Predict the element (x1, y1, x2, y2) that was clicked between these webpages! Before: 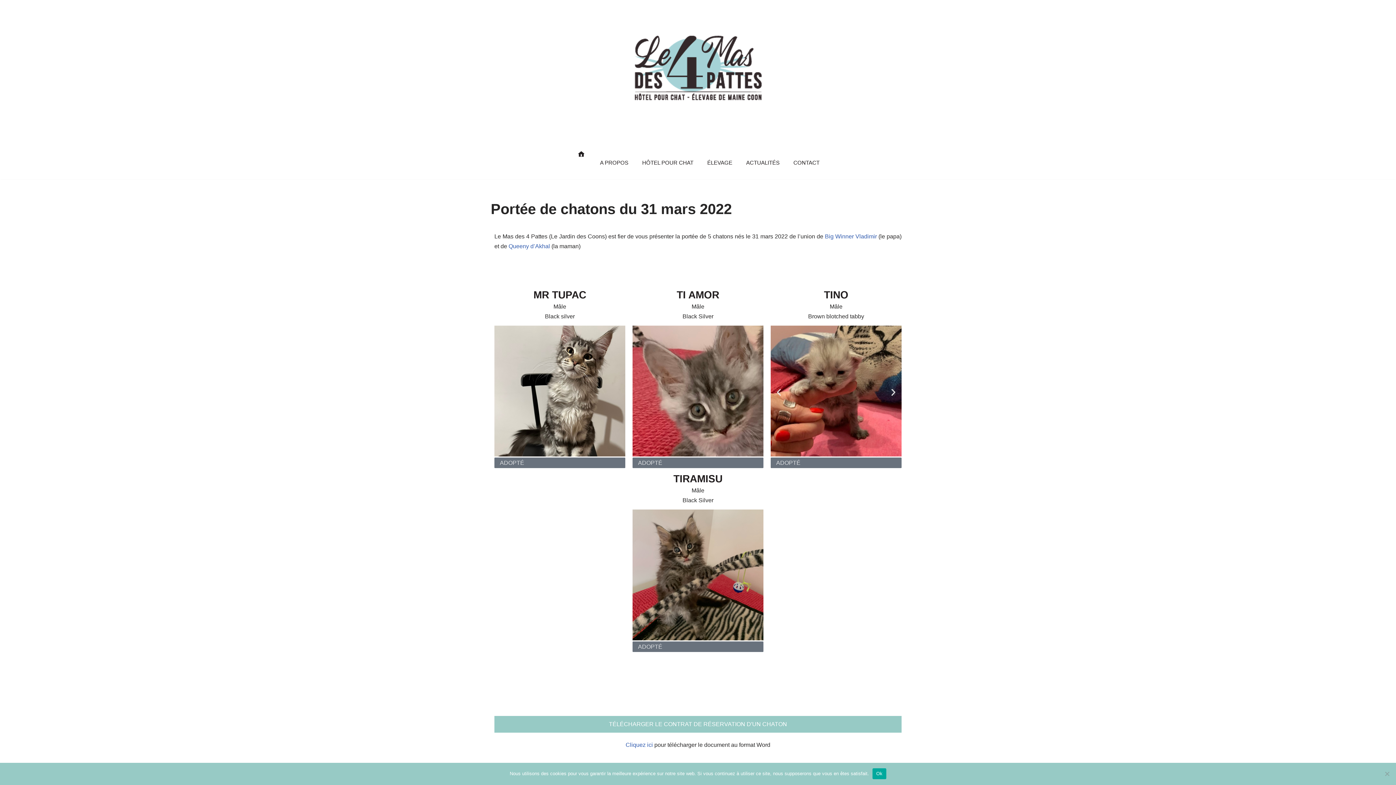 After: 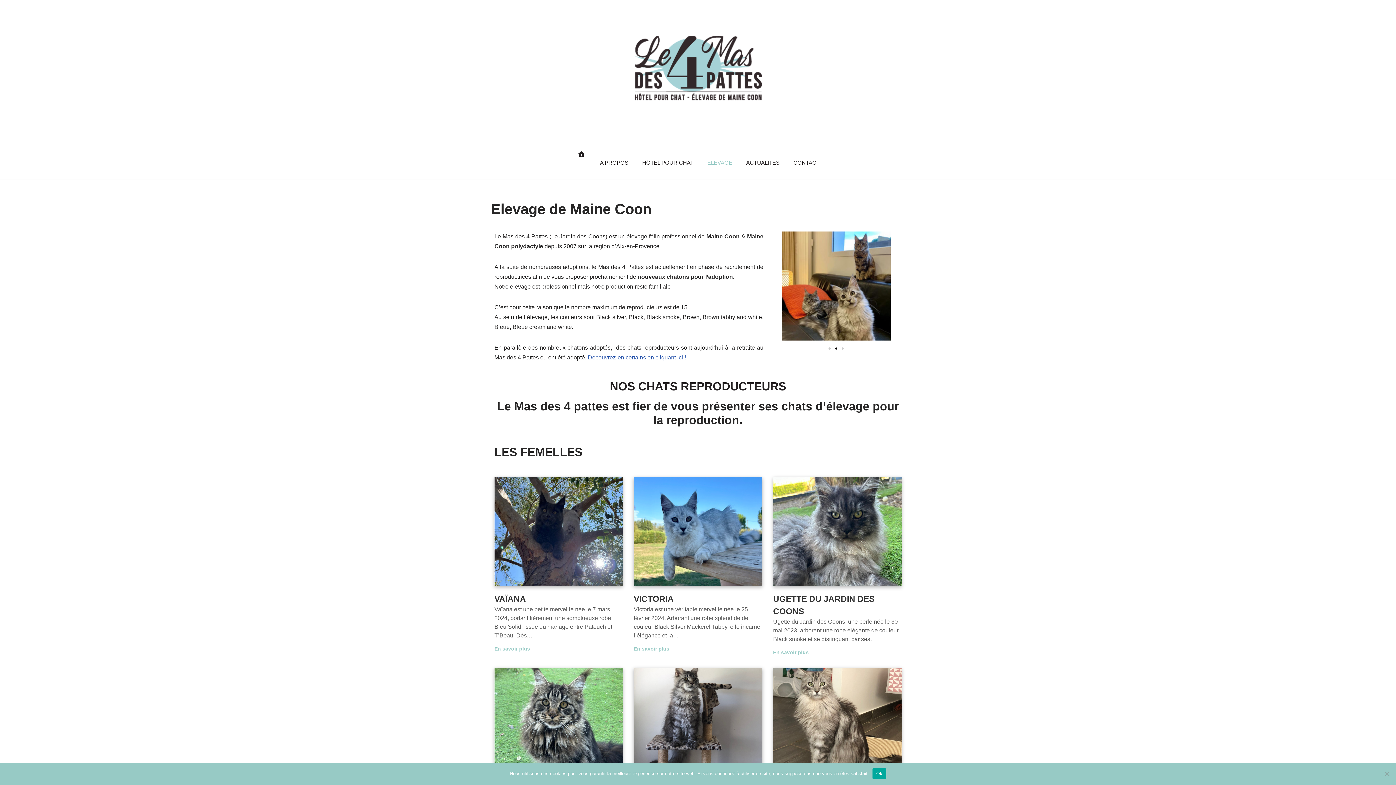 Action: label: ÉLEVAGE bbox: (707, 148, 732, 176)